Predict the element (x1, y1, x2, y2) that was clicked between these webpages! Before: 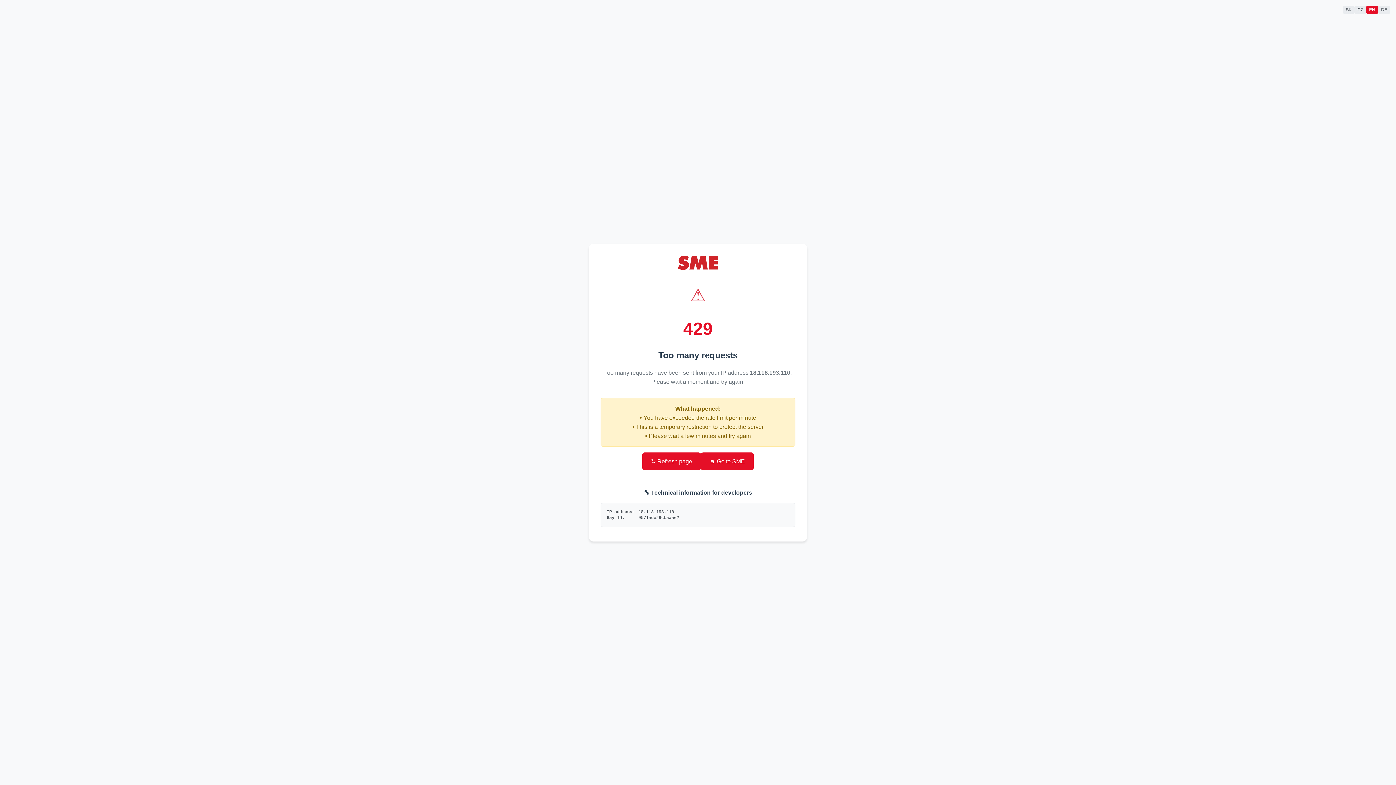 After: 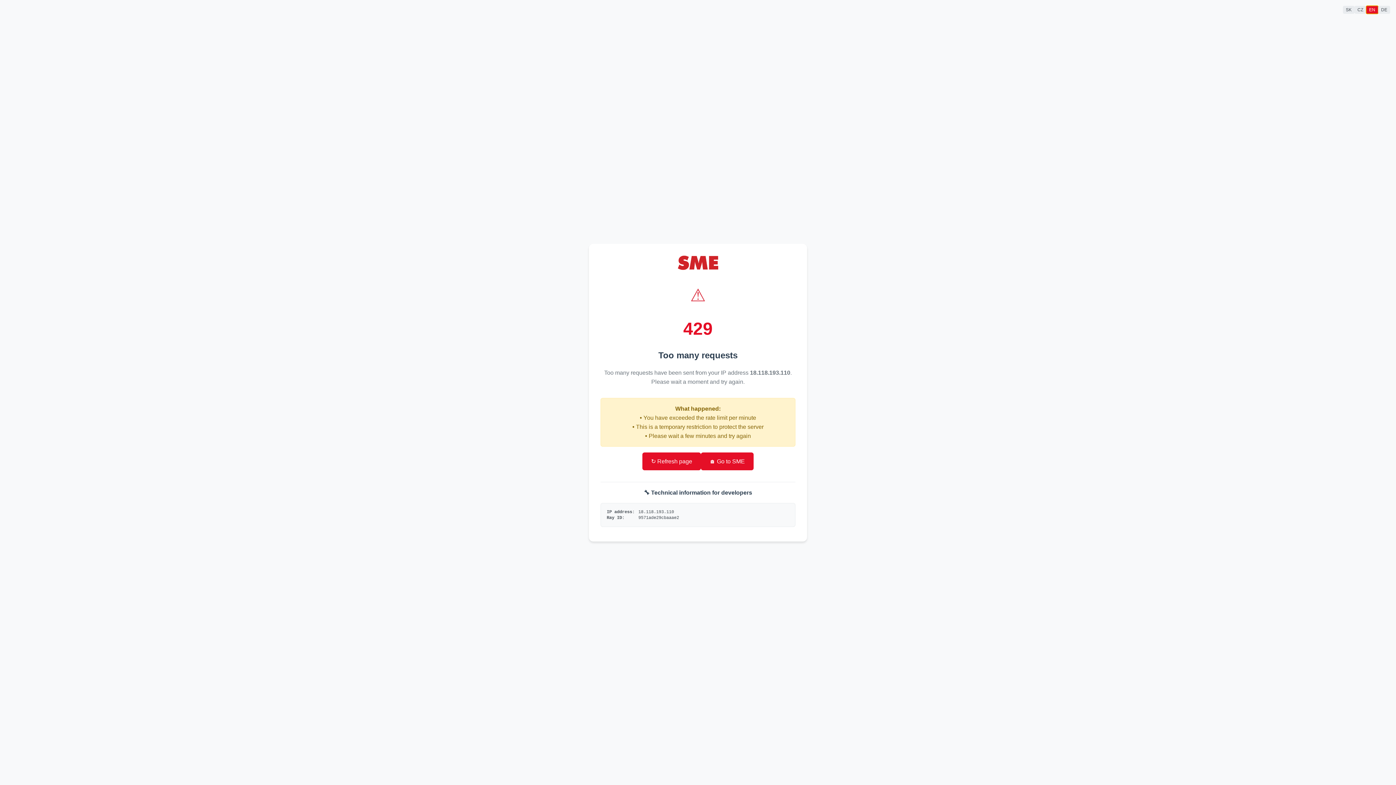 Action: label: EN bbox: (1366, 5, 1378, 13)